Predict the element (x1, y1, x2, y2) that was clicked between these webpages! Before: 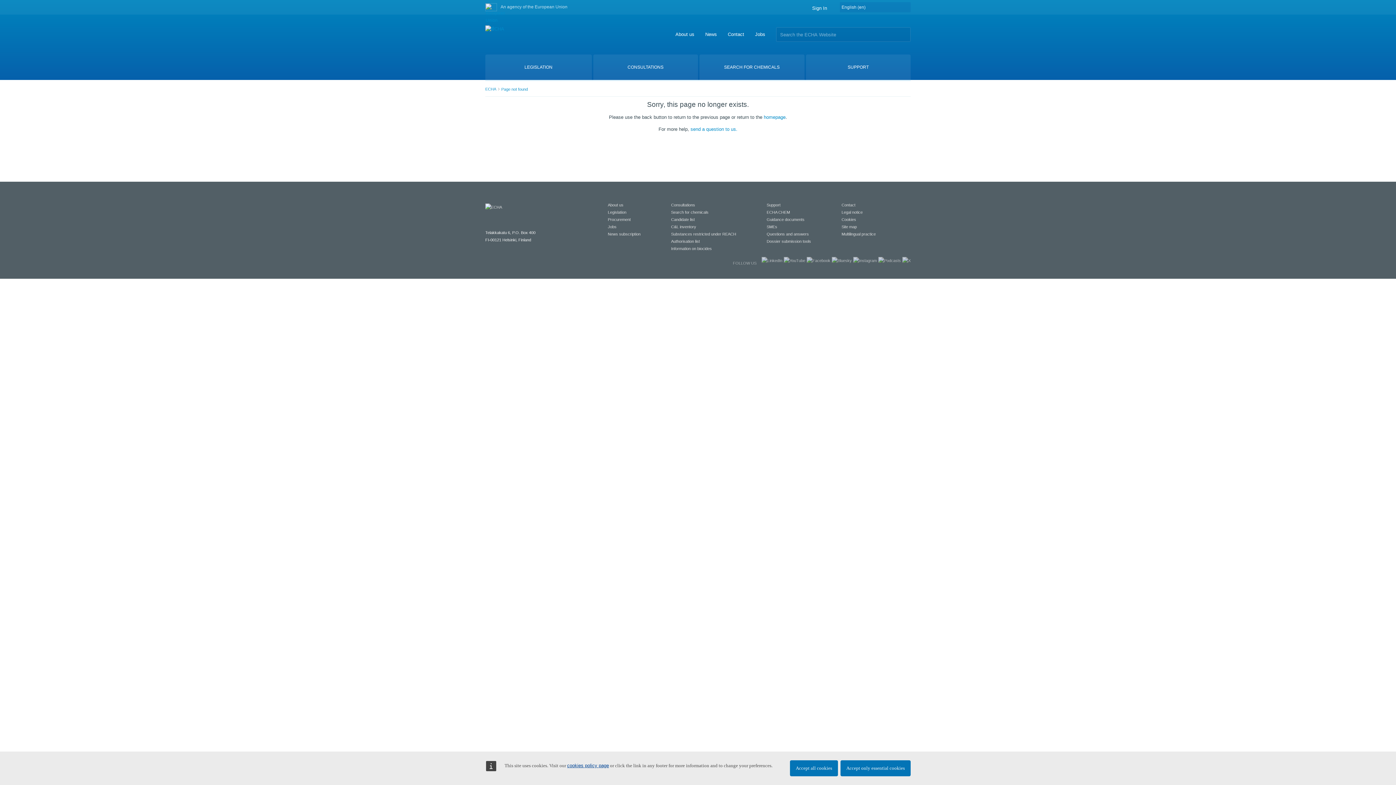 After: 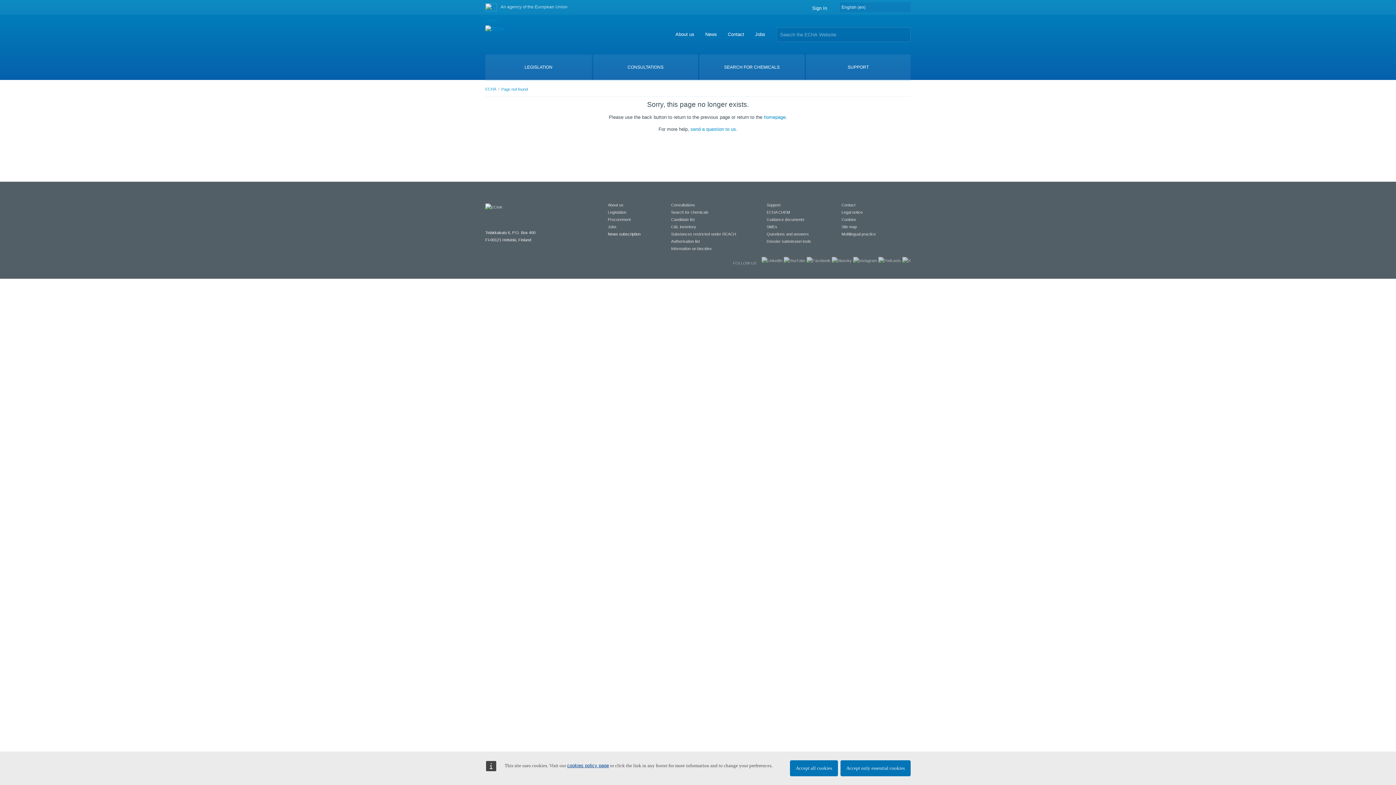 Action: label: News subscription bbox: (608, 232, 640, 236)